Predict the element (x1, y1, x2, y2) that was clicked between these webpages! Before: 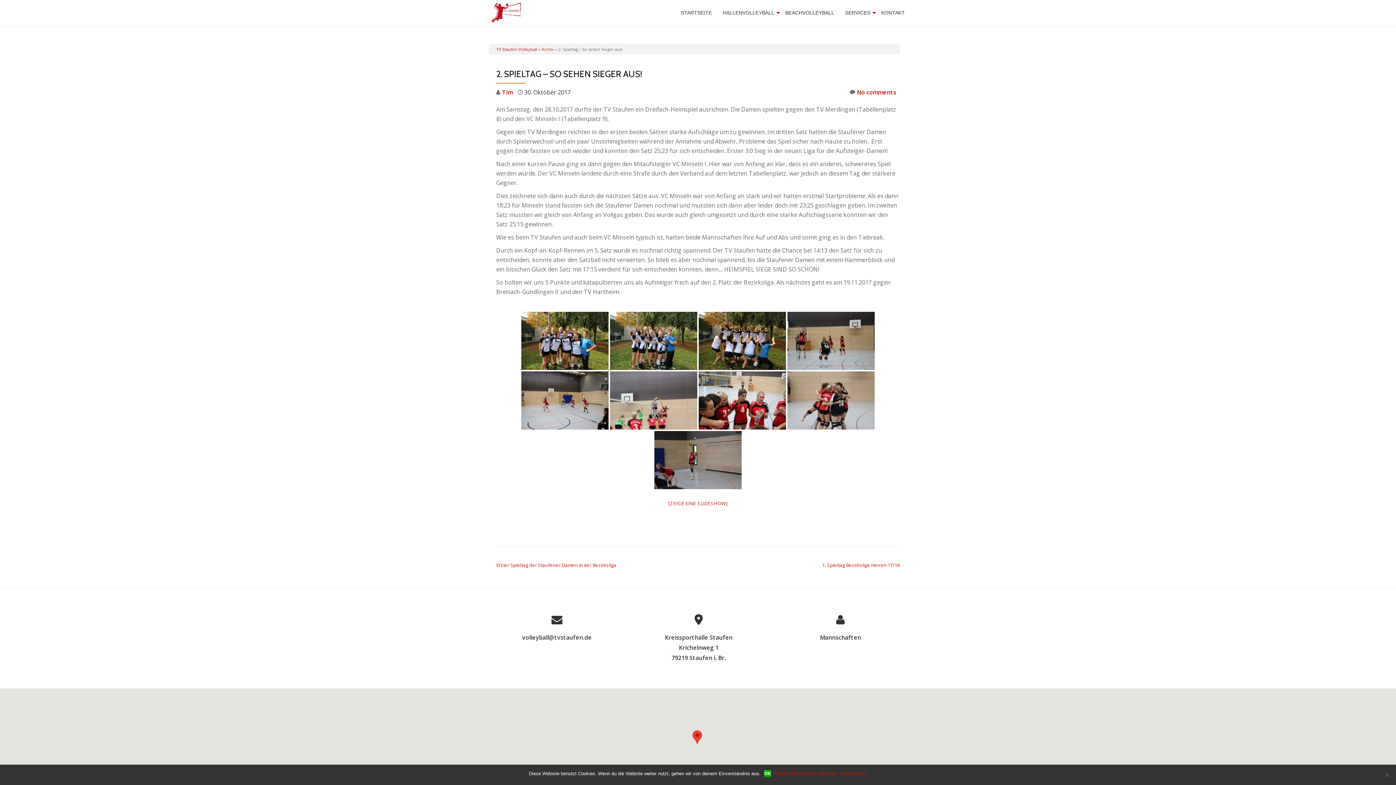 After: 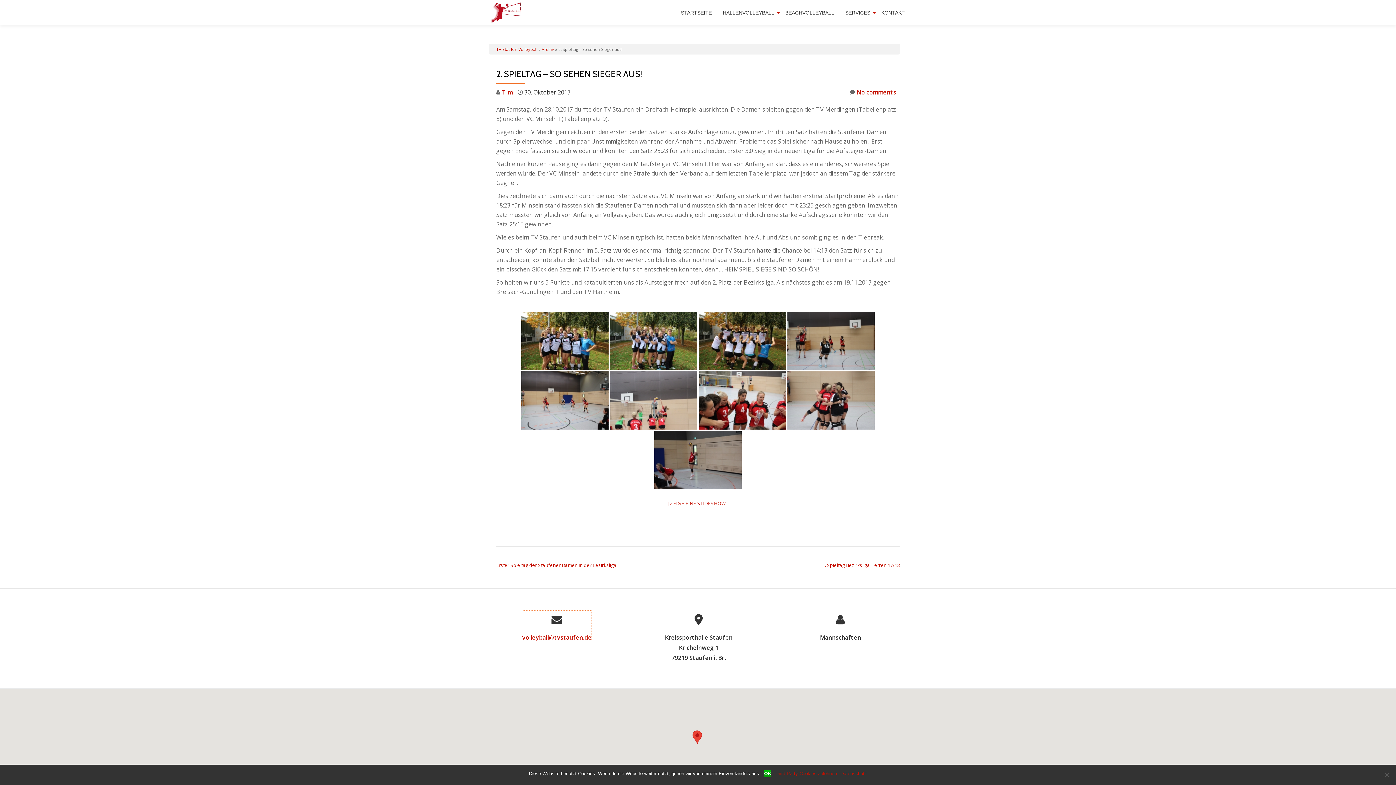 Action: label: volleyball@tvstaufen.de bbox: (522, 610, 591, 641)